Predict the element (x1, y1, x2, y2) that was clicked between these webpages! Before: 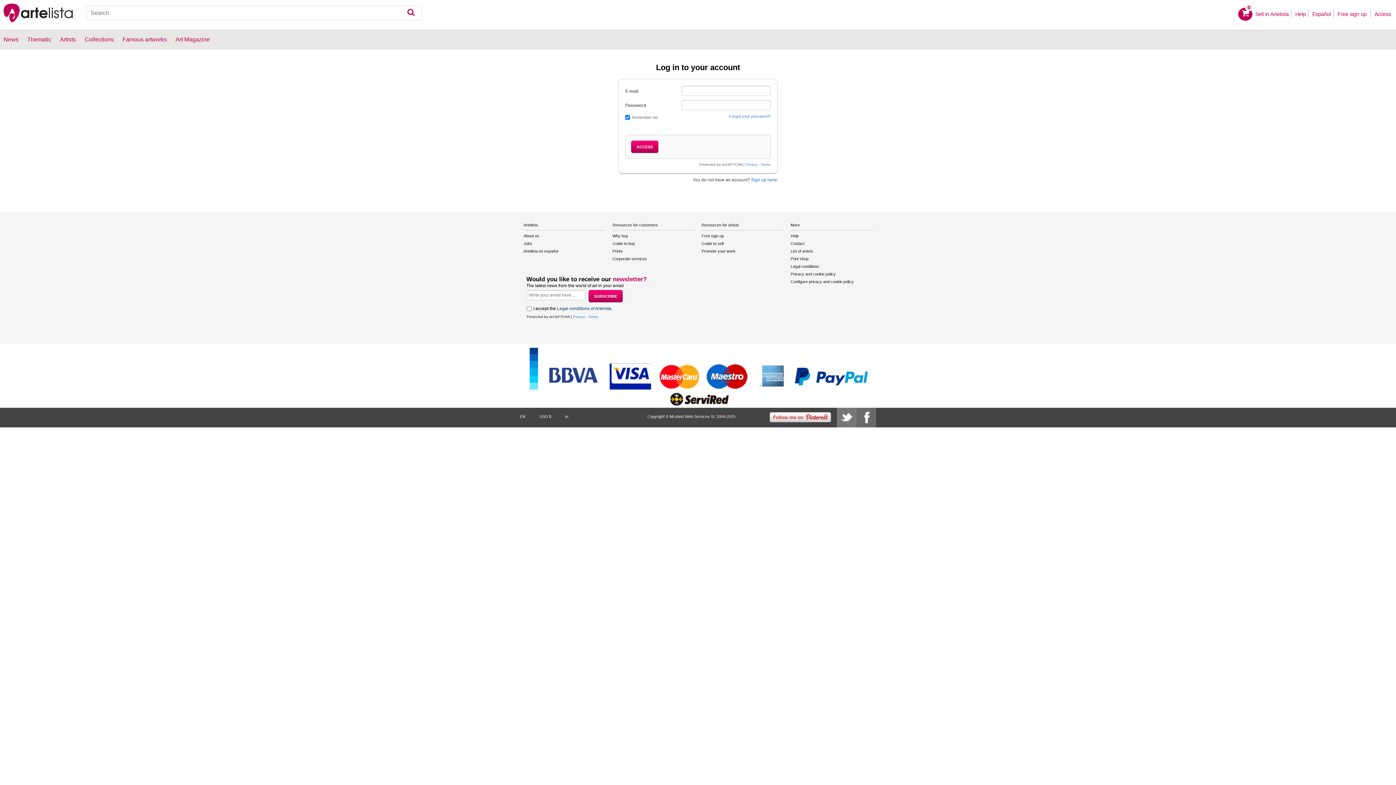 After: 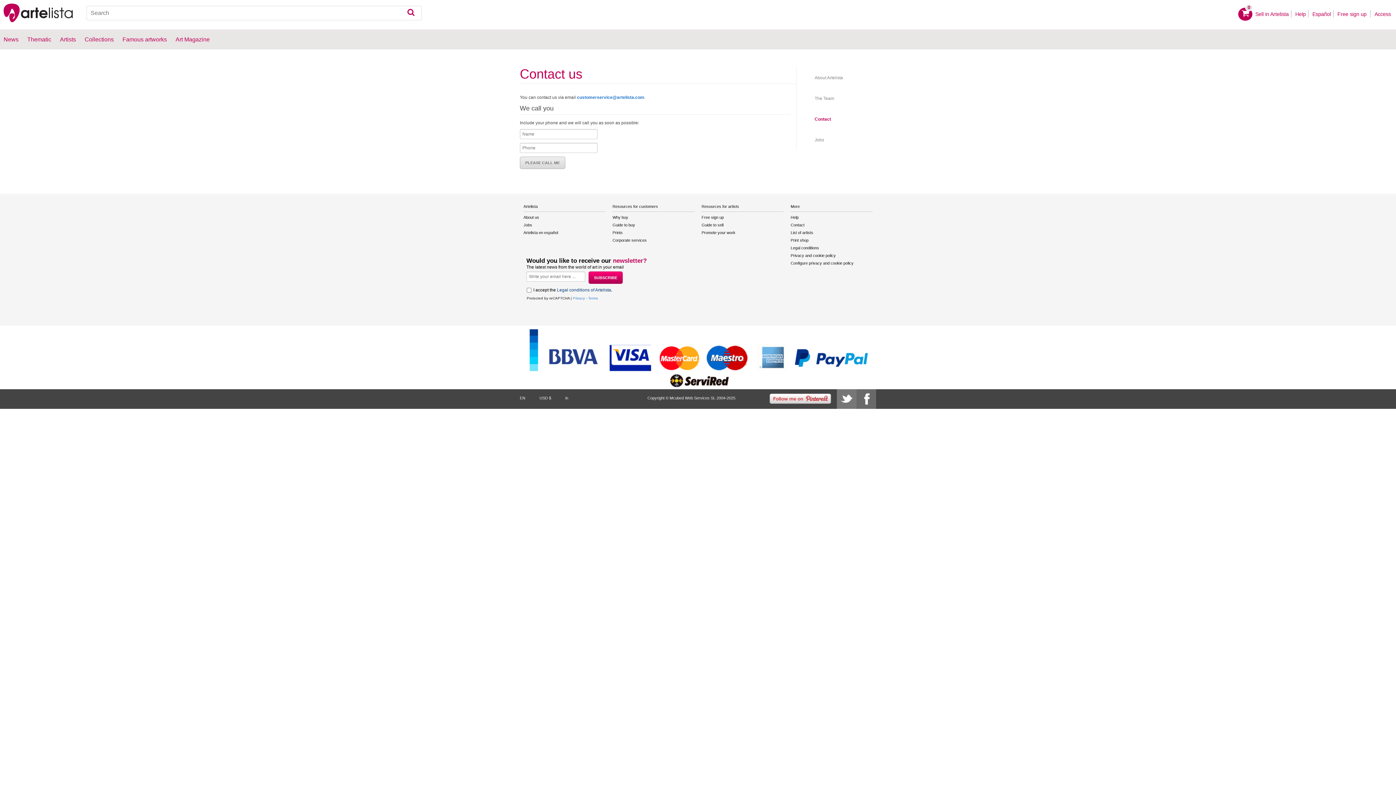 Action: label: Contact bbox: (790, 240, 872, 247)